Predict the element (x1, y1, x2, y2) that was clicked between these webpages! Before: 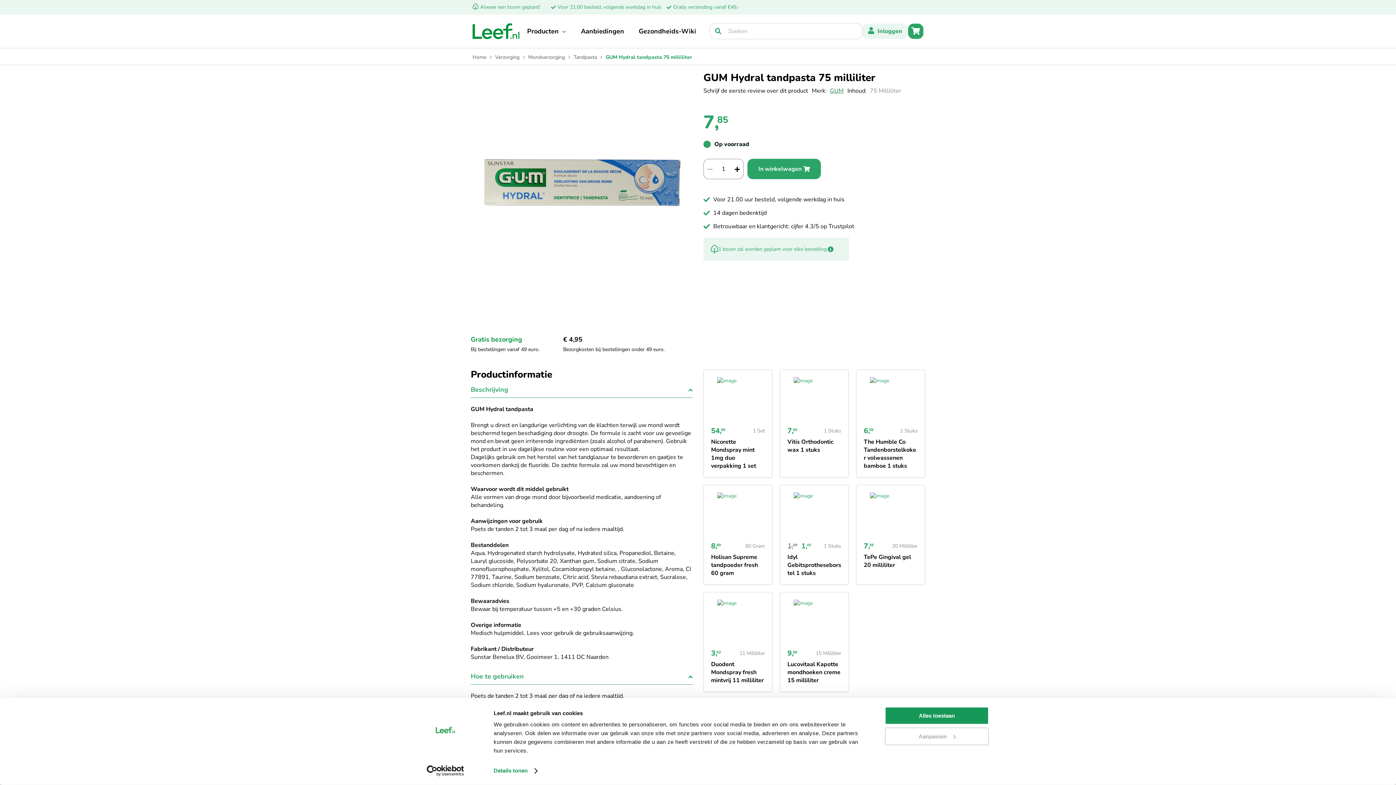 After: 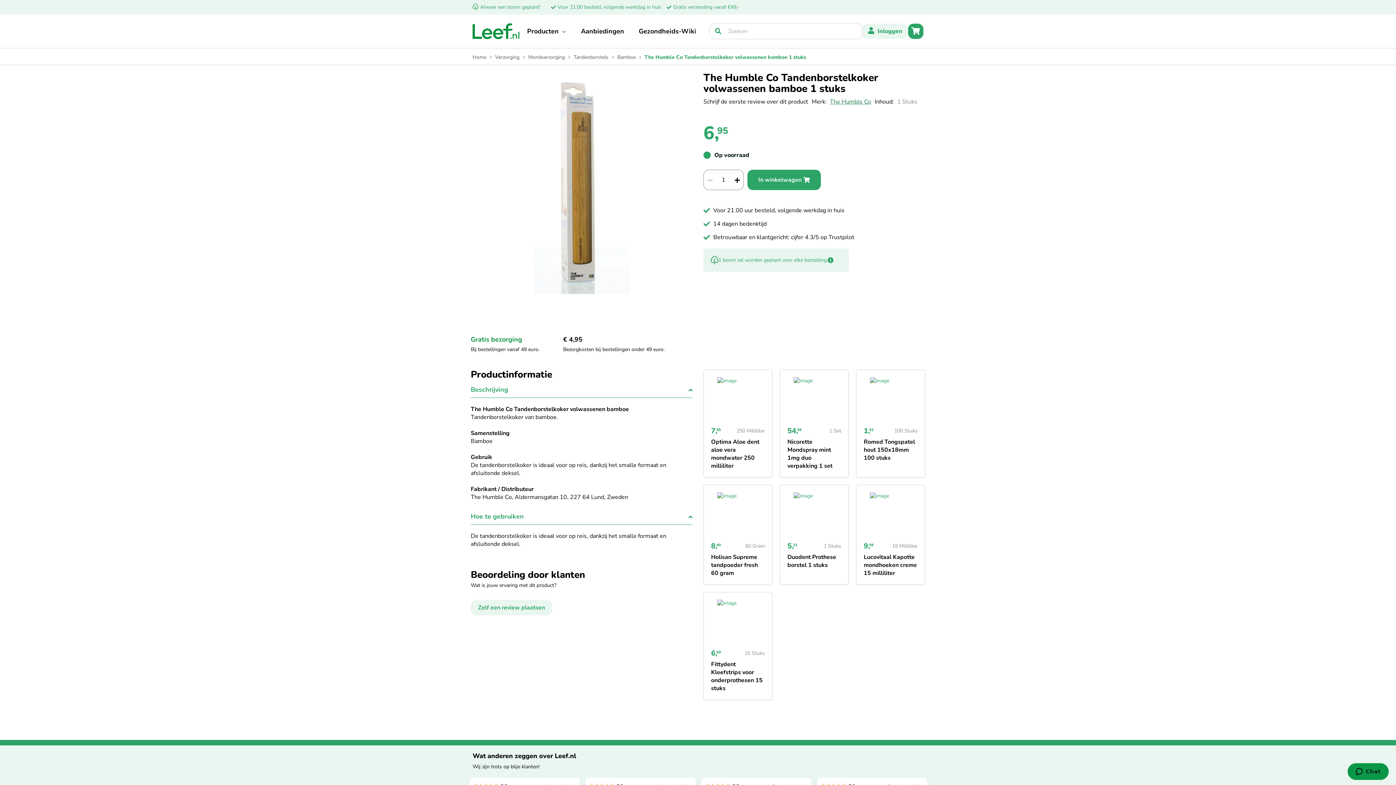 Action: bbox: (860, 373, 921, 422)